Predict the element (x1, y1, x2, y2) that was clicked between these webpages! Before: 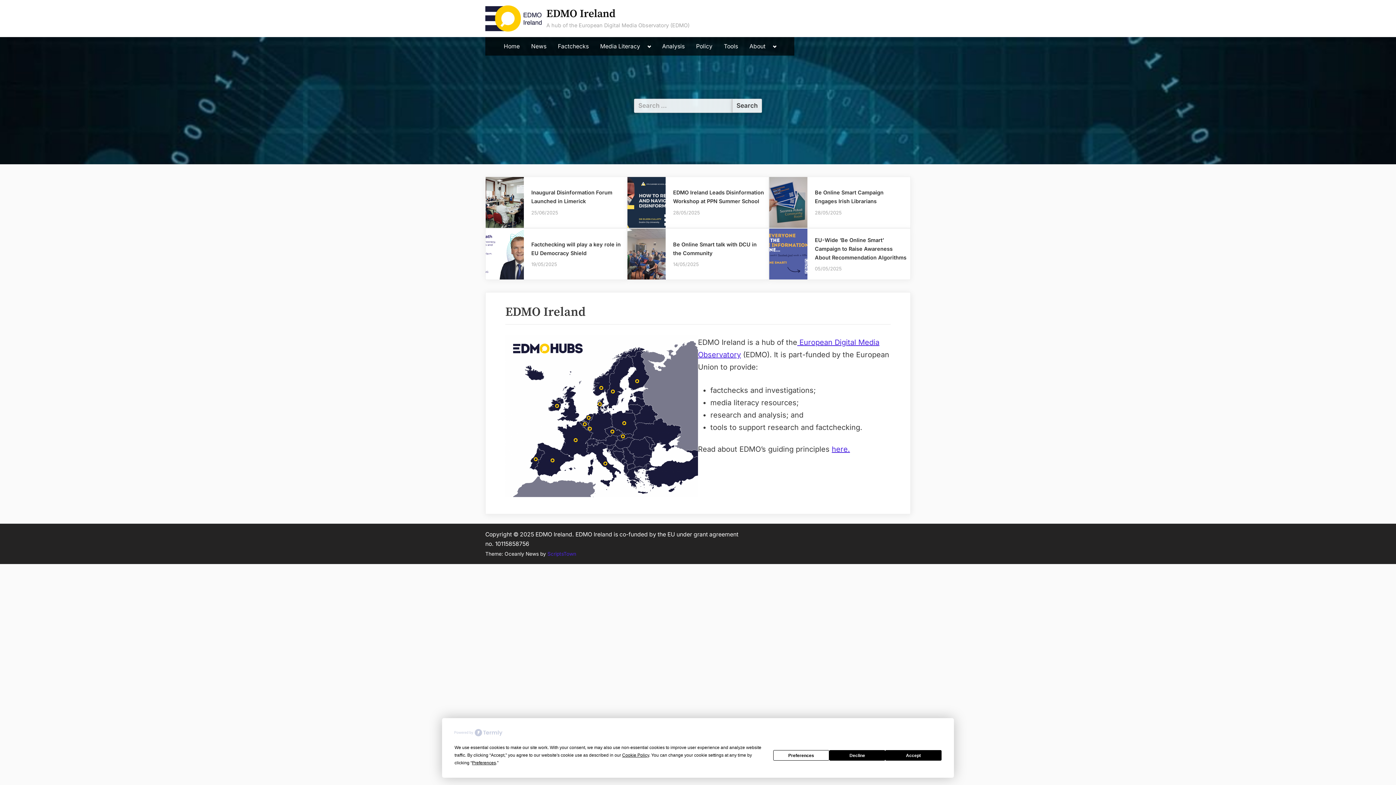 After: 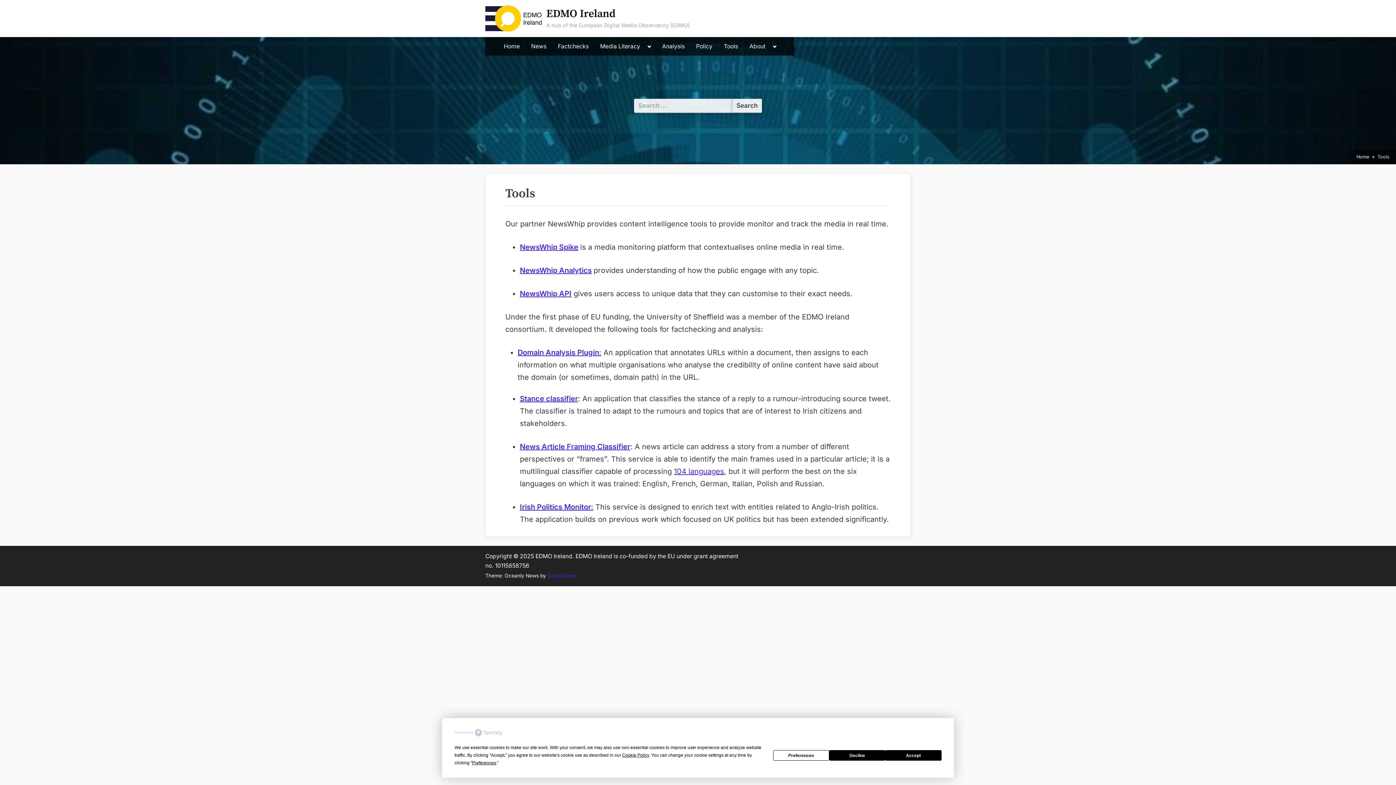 Action: label: Tools bbox: (720, 38, 742, 53)